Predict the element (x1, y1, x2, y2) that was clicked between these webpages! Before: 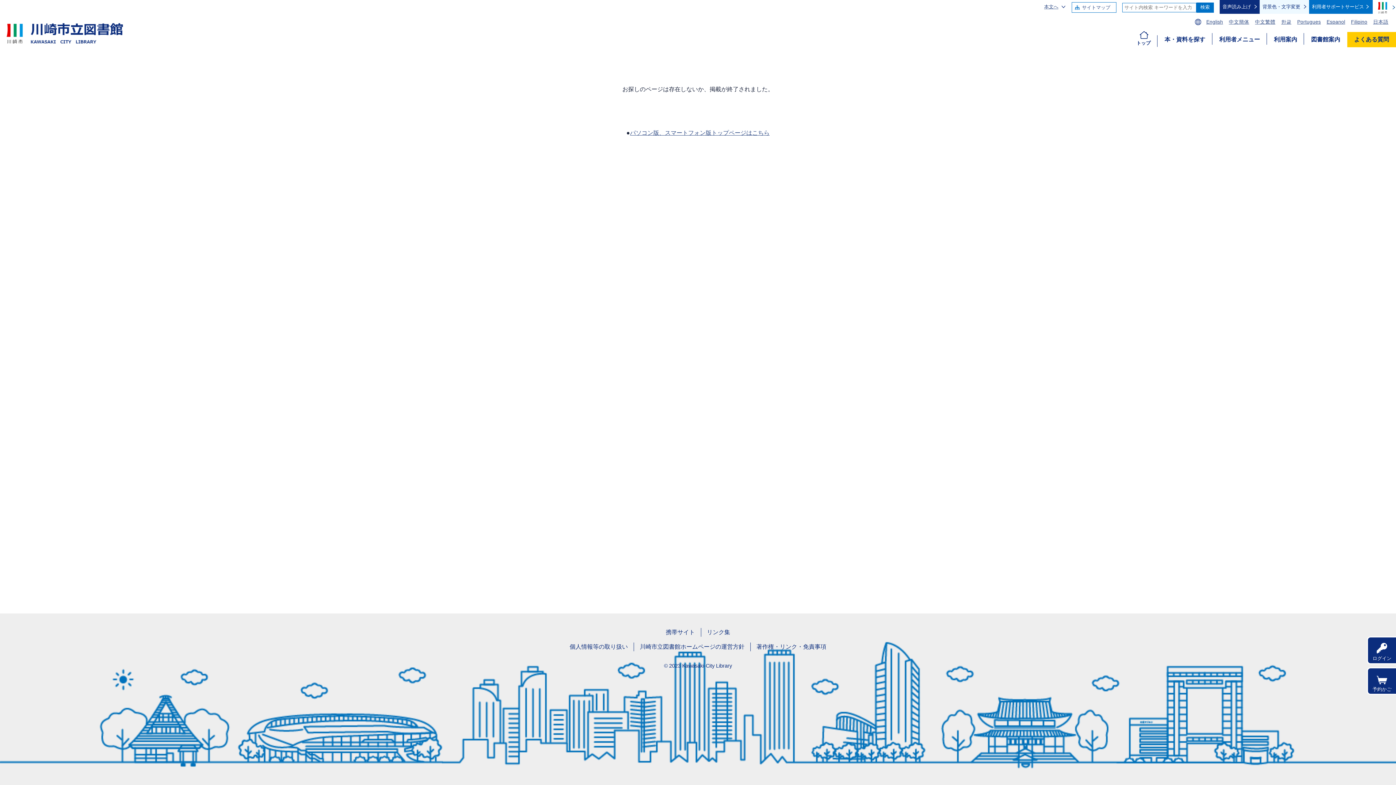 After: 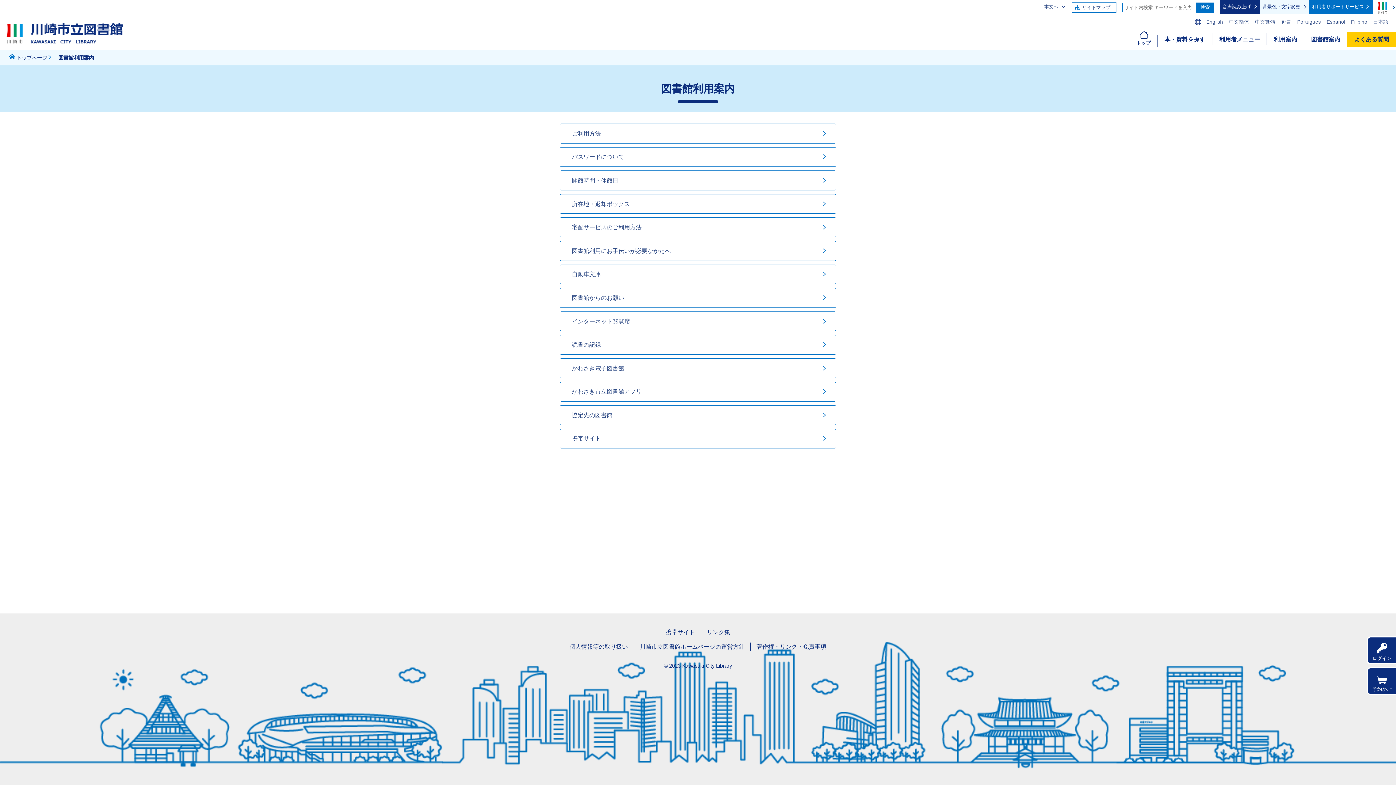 Action: bbox: (1267, 32, 1304, 47) label: 利用案内